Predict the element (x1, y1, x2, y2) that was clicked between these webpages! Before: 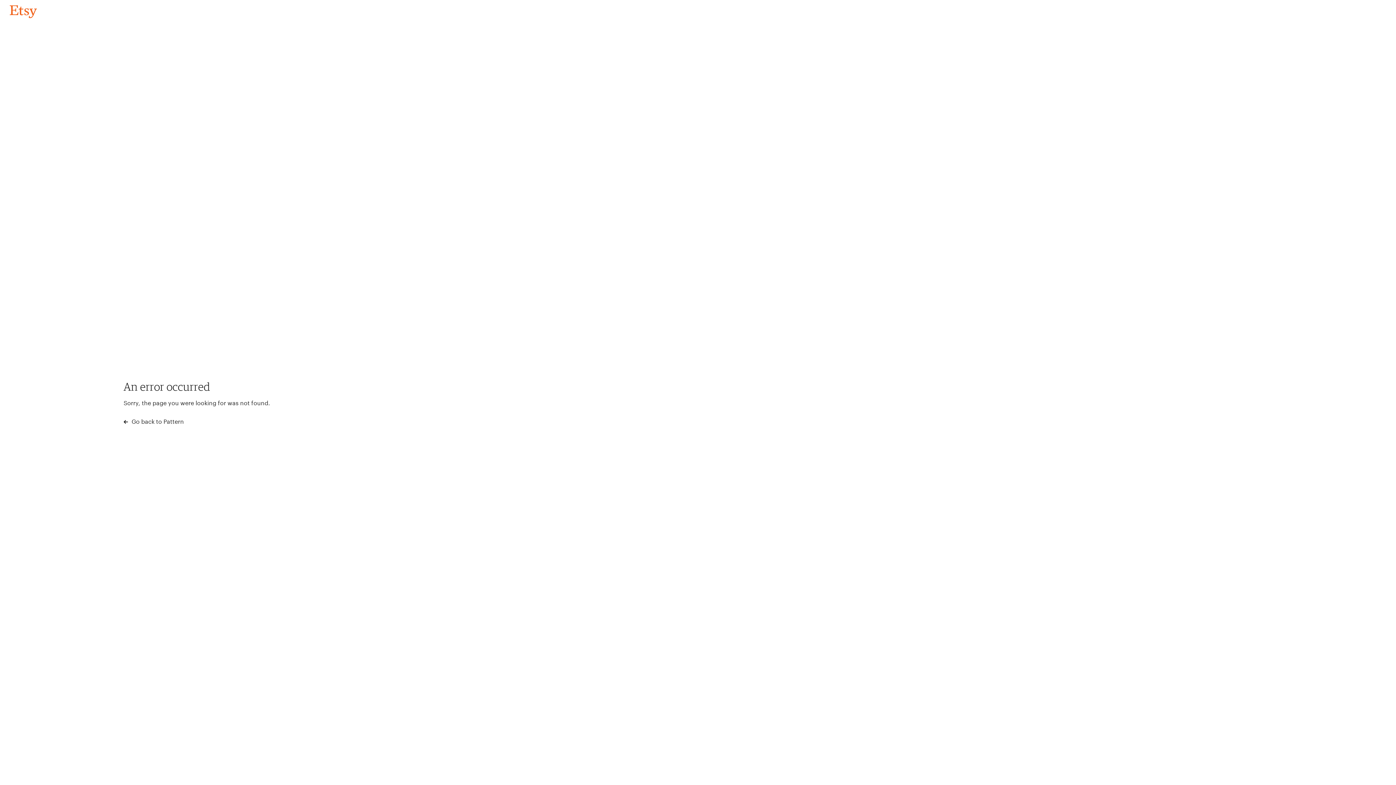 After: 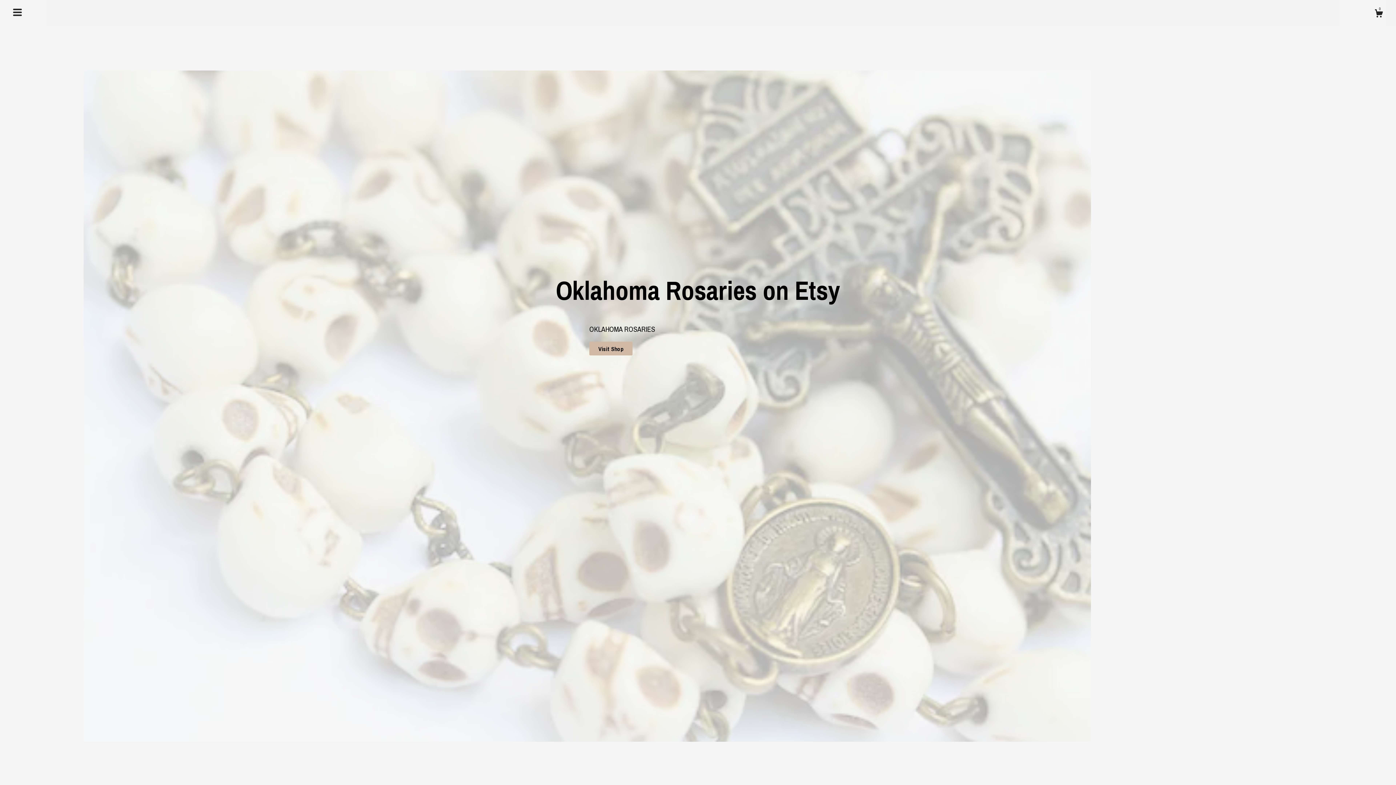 Action: label: Go back to Pattern bbox: (4, 3, 42, 18)